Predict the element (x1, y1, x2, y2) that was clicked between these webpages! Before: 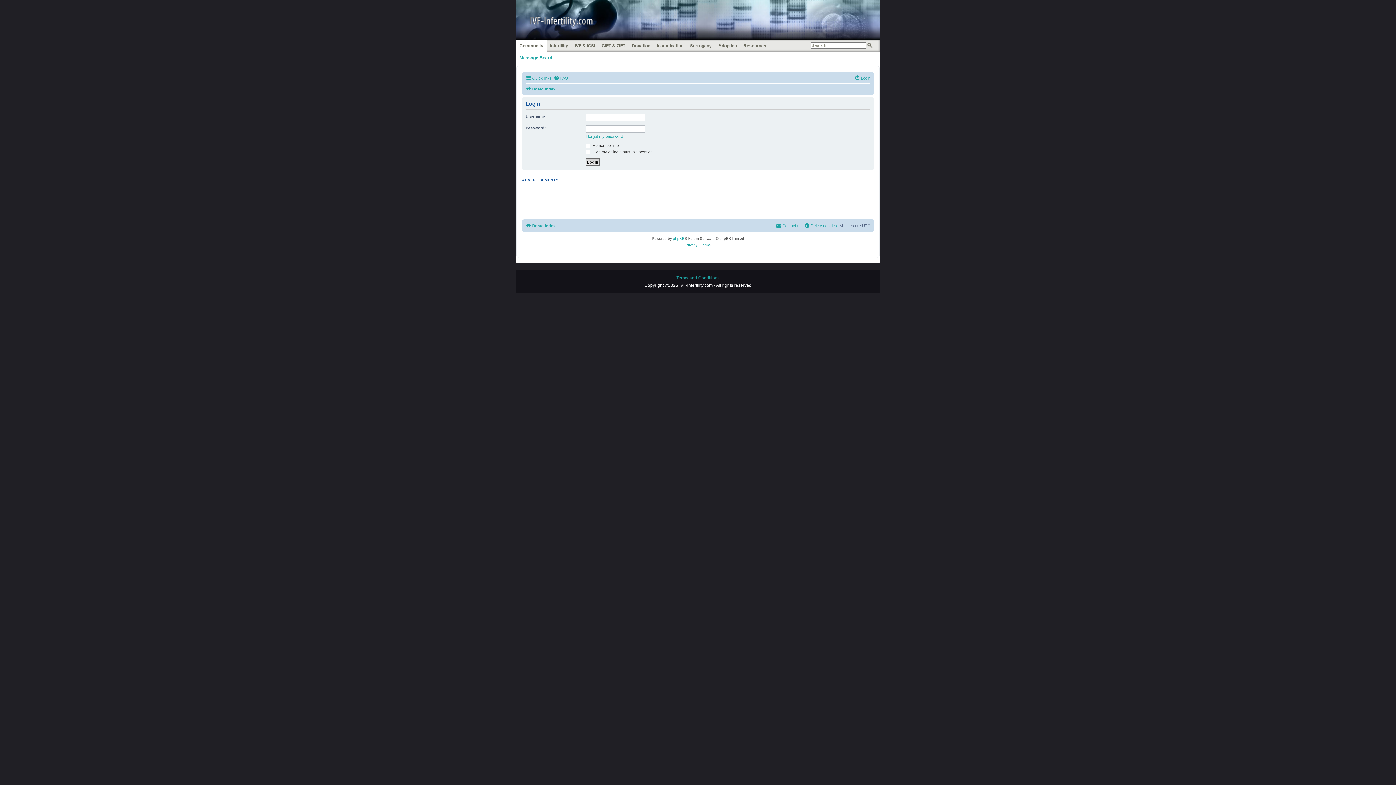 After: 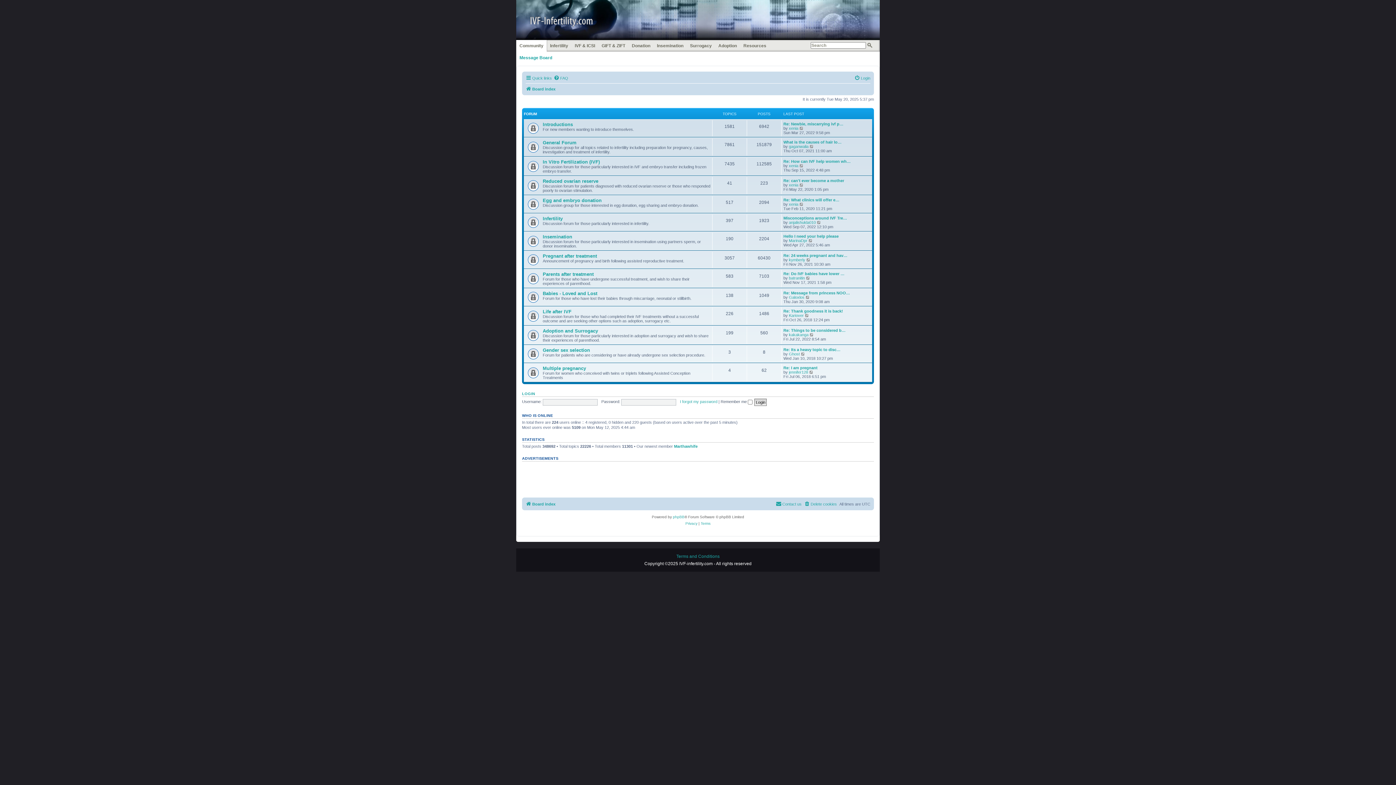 Action: bbox: (525, 84, 555, 93) label: Board index